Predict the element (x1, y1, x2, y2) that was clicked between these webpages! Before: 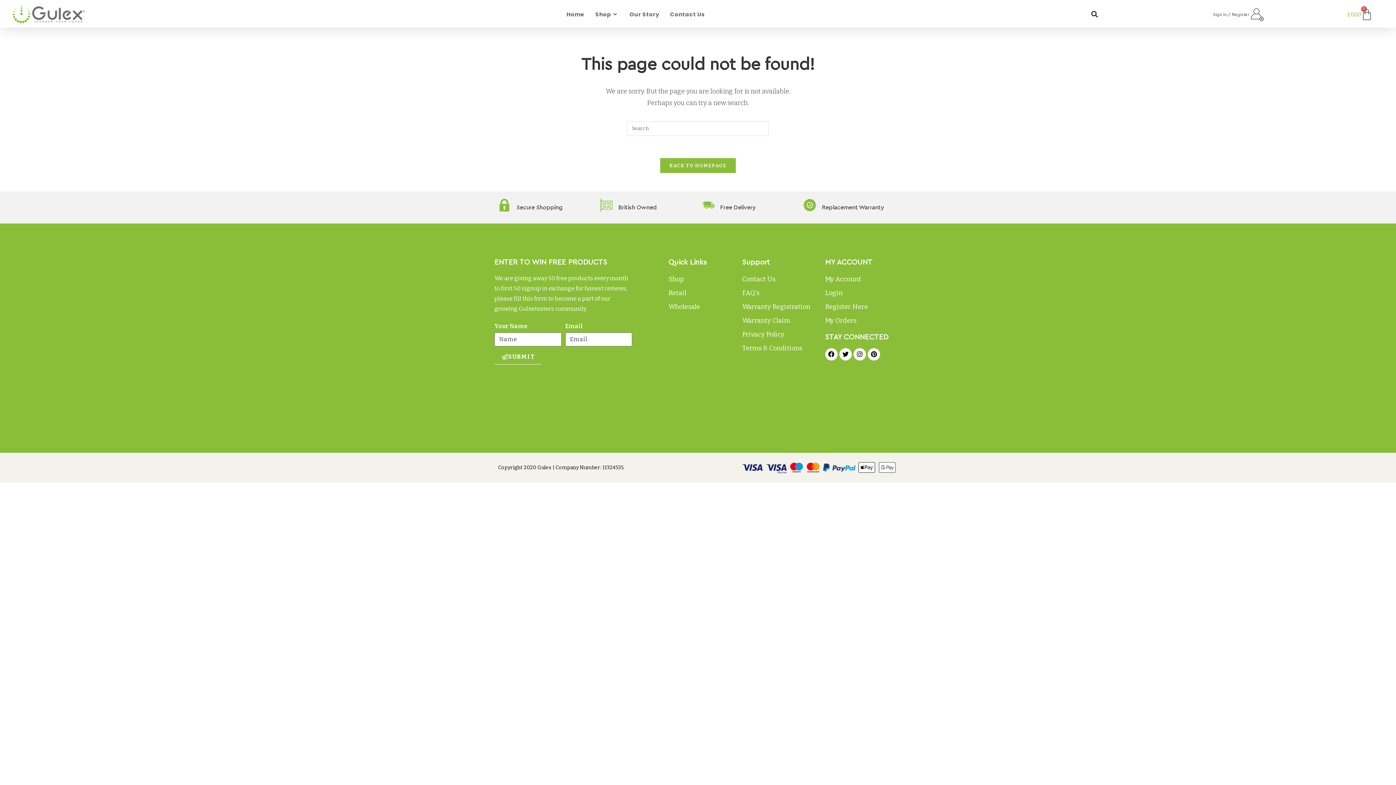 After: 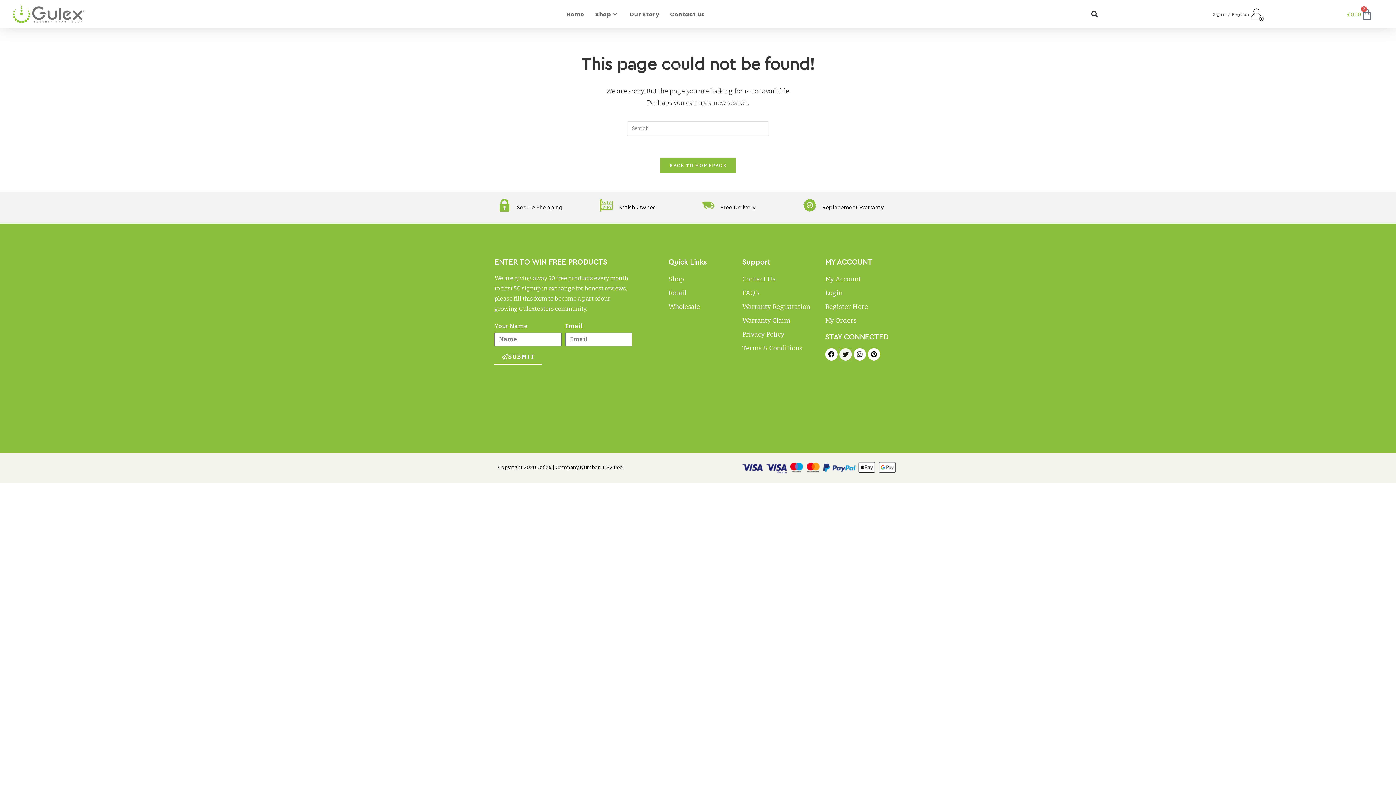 Action: label: Twitter bbox: (839, 348, 851, 360)